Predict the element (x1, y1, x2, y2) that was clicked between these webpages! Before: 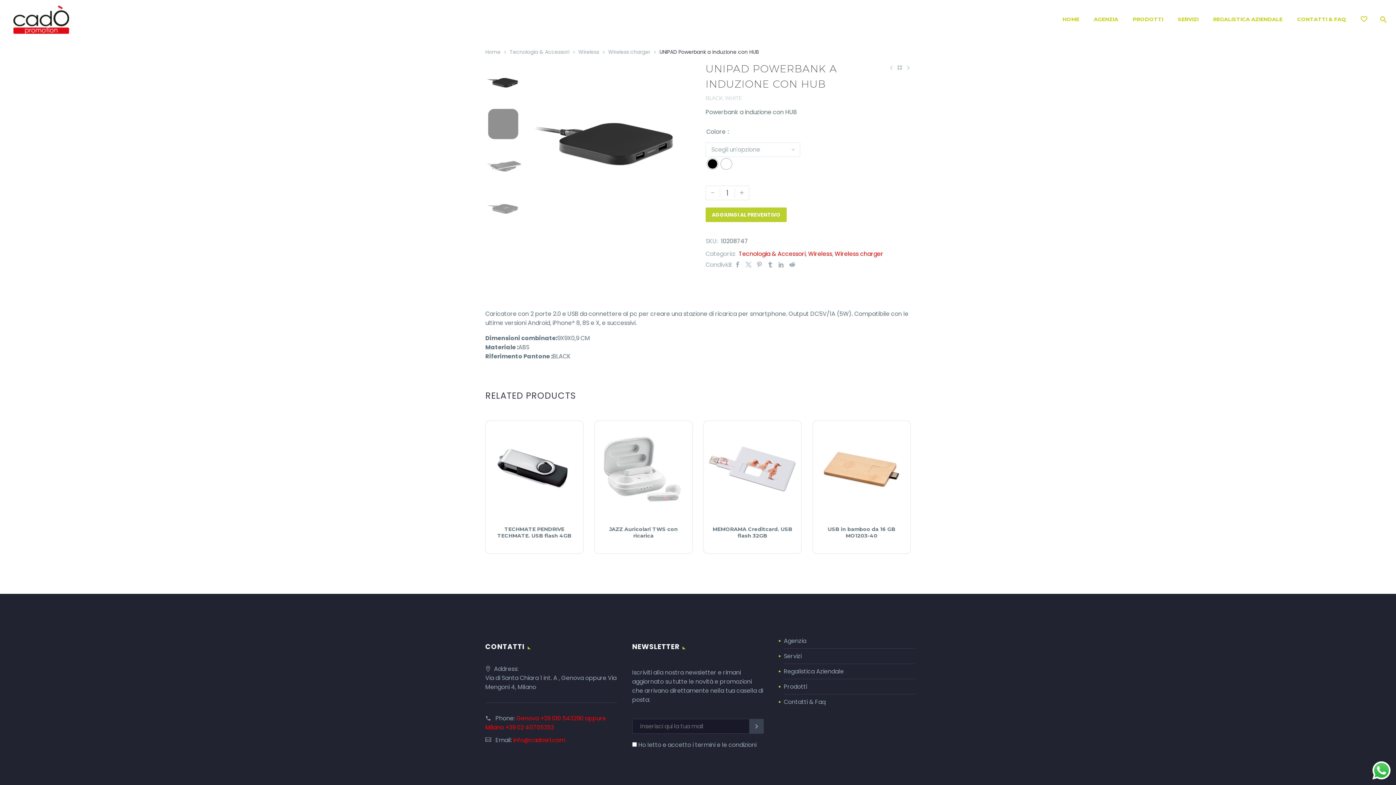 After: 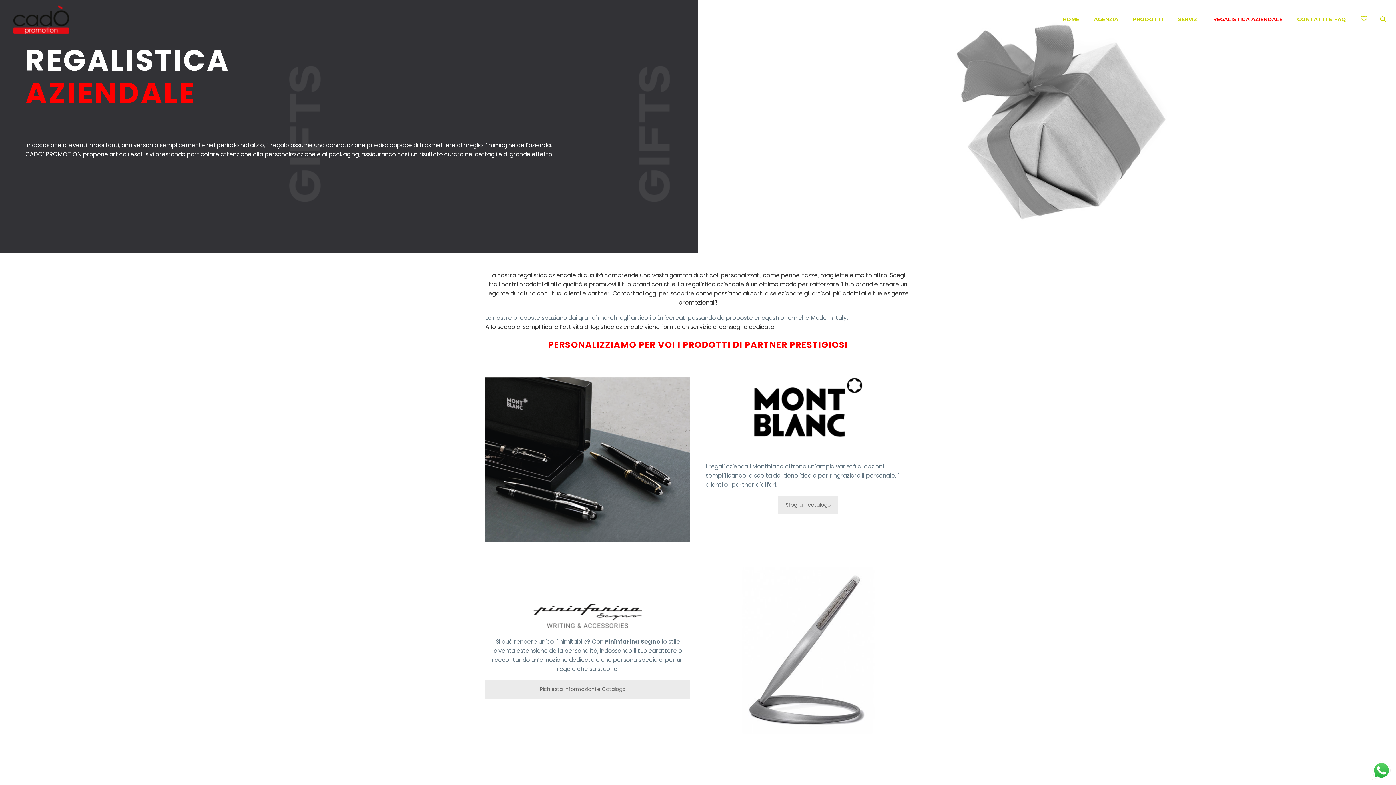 Action: bbox: (1206, 2, 1290, 36) label: REGALISTICA AZIENDALE